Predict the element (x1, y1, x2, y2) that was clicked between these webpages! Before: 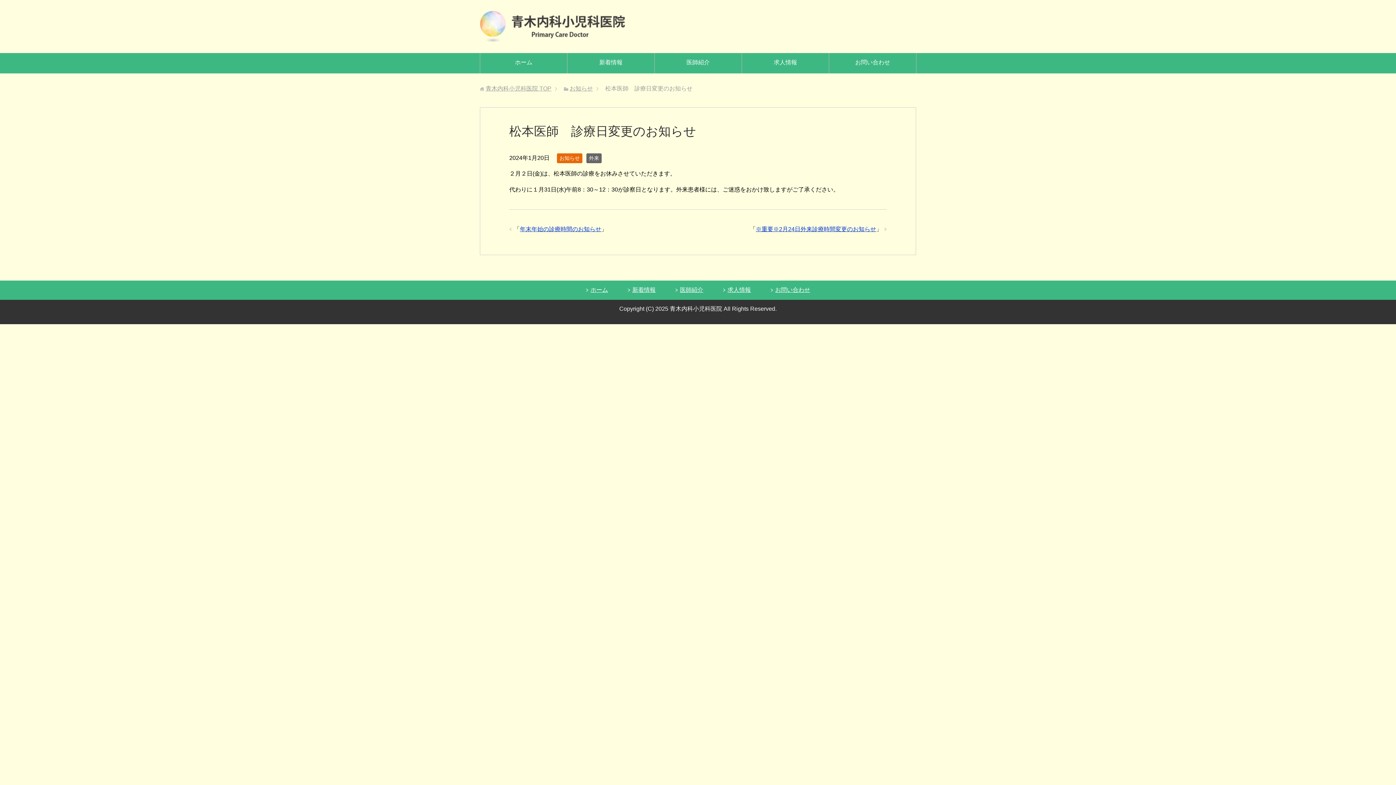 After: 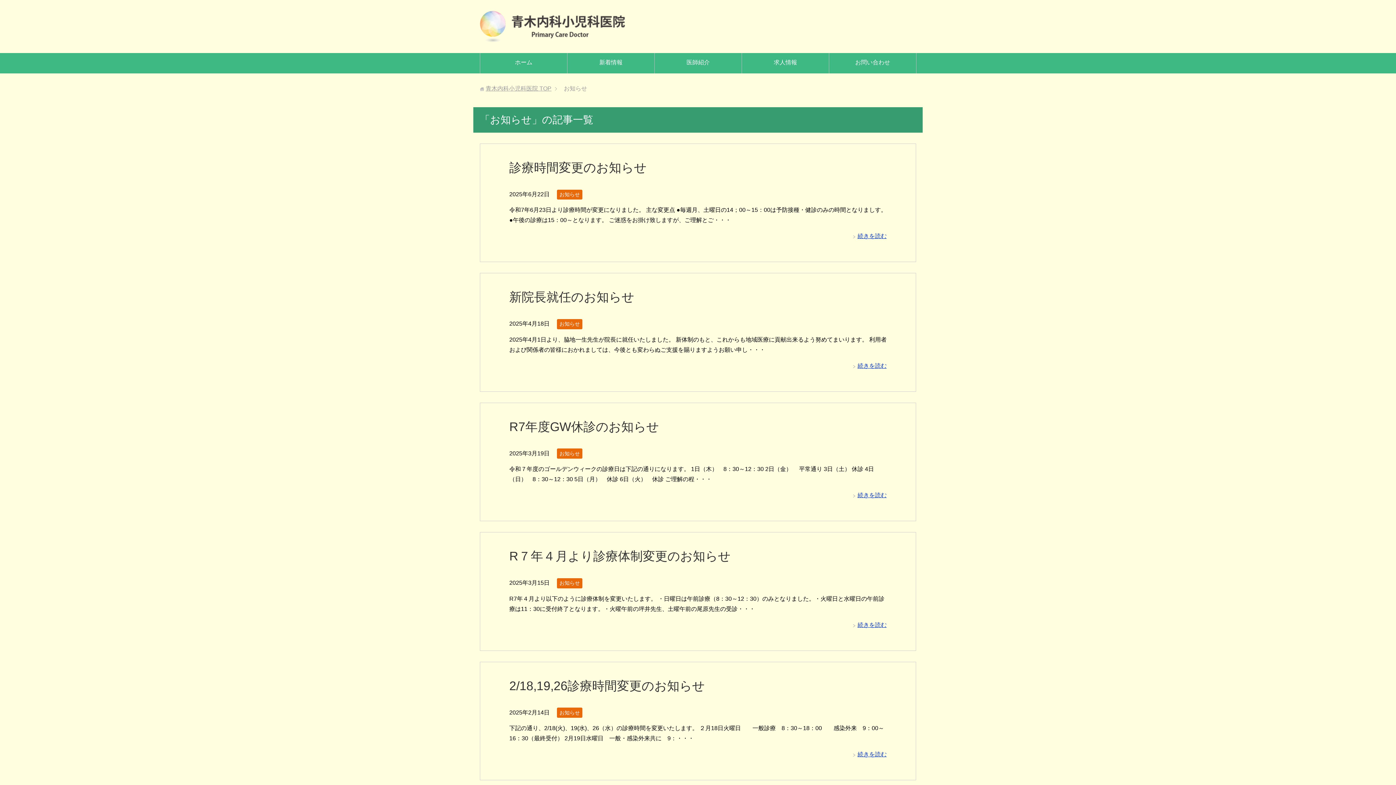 Action: bbox: (557, 153, 582, 163) label: お知らせ